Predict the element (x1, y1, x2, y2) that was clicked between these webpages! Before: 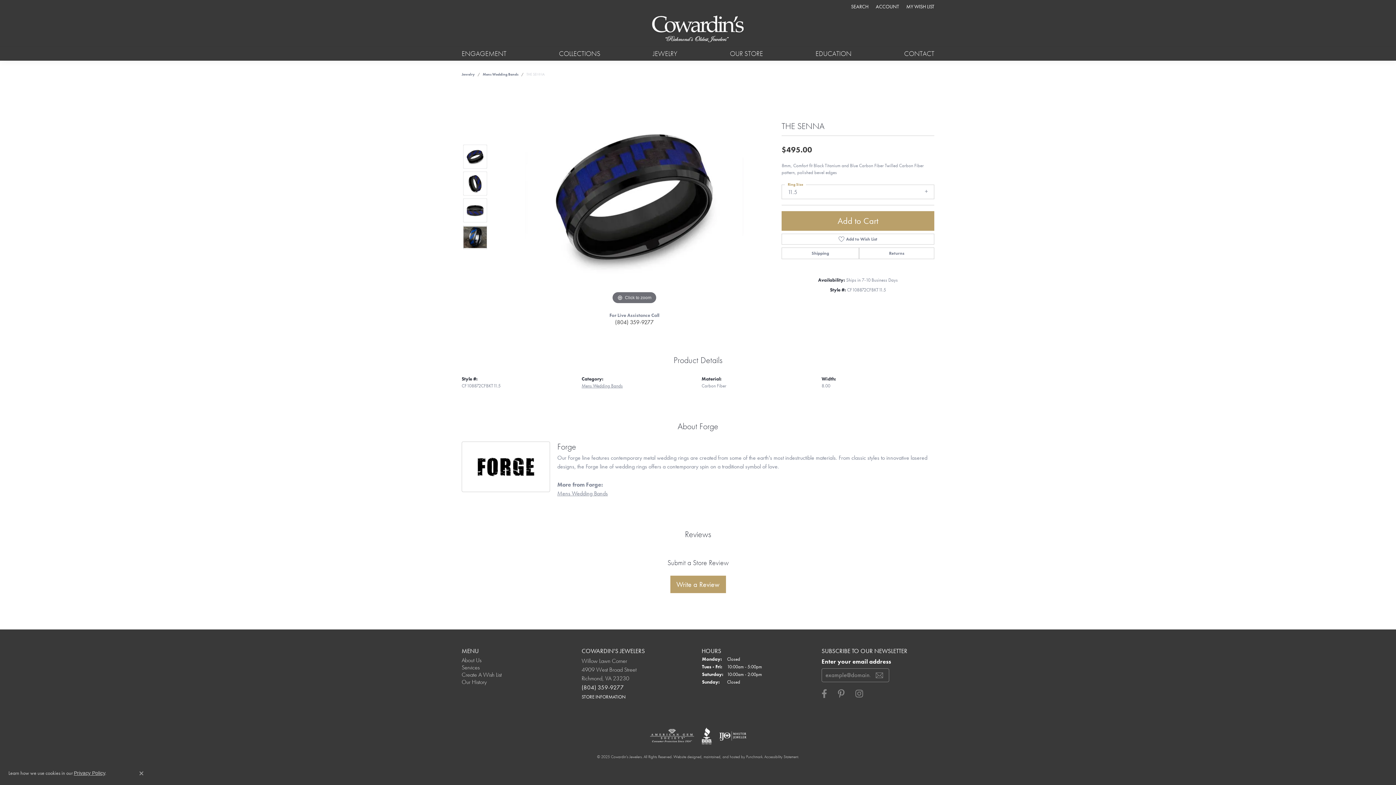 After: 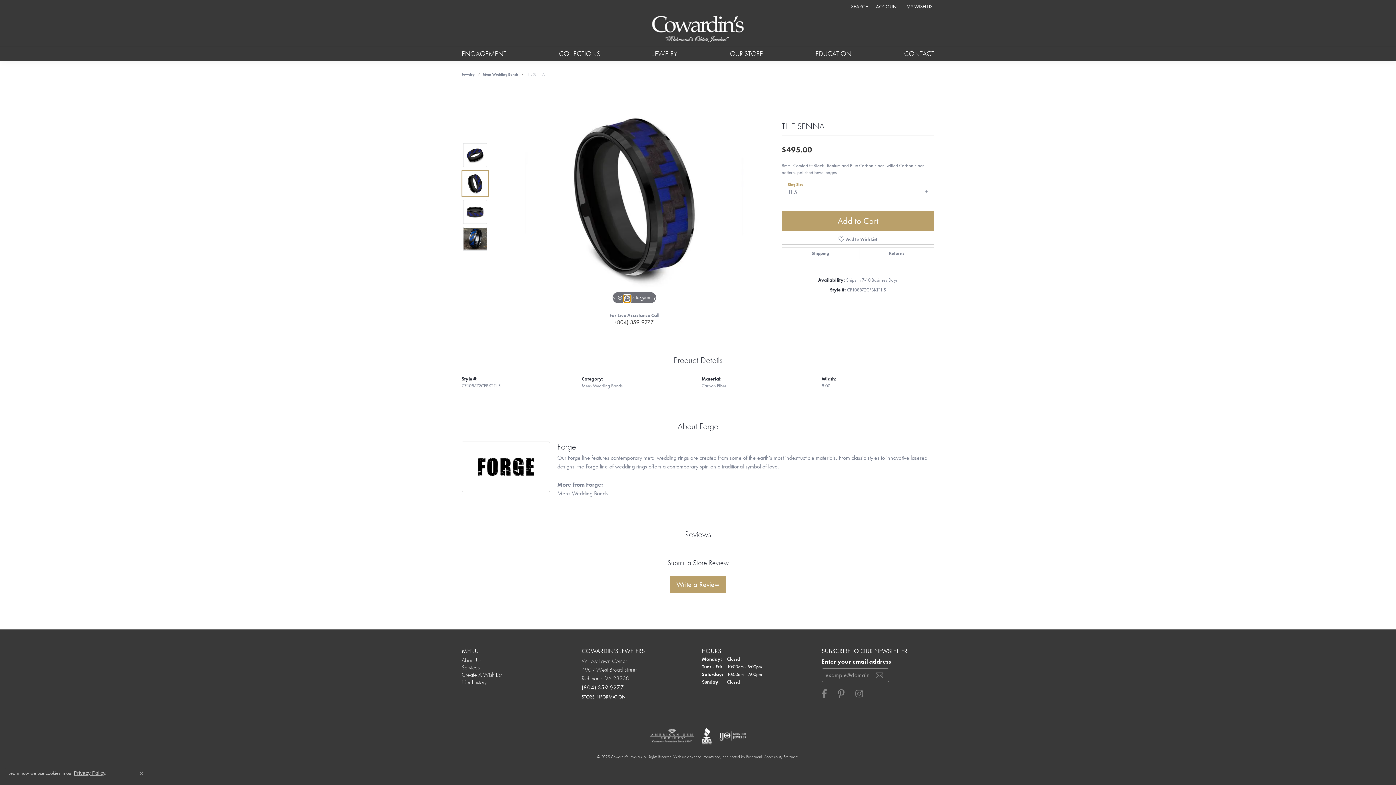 Action: label: Navigate to slide 2 bbox: (623, 295, 630, 302)